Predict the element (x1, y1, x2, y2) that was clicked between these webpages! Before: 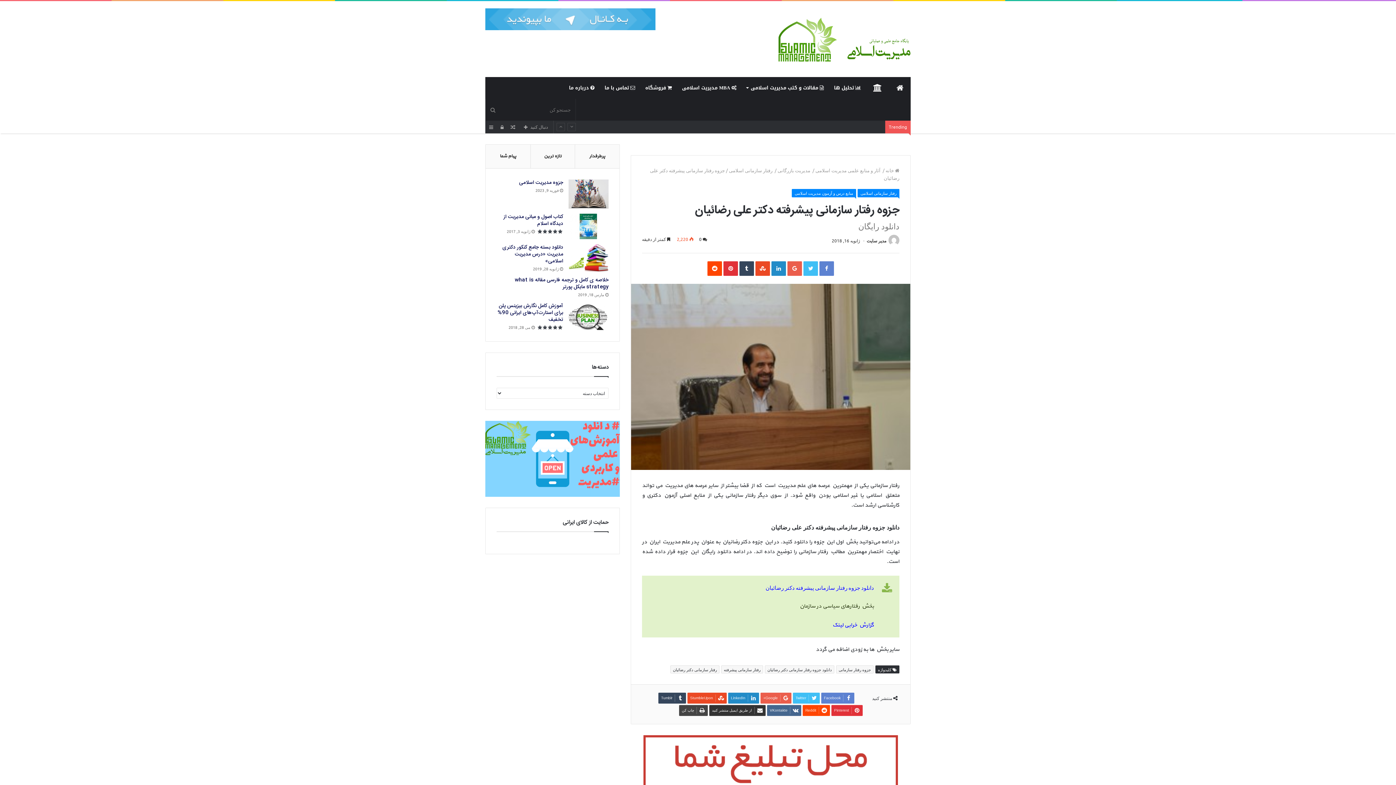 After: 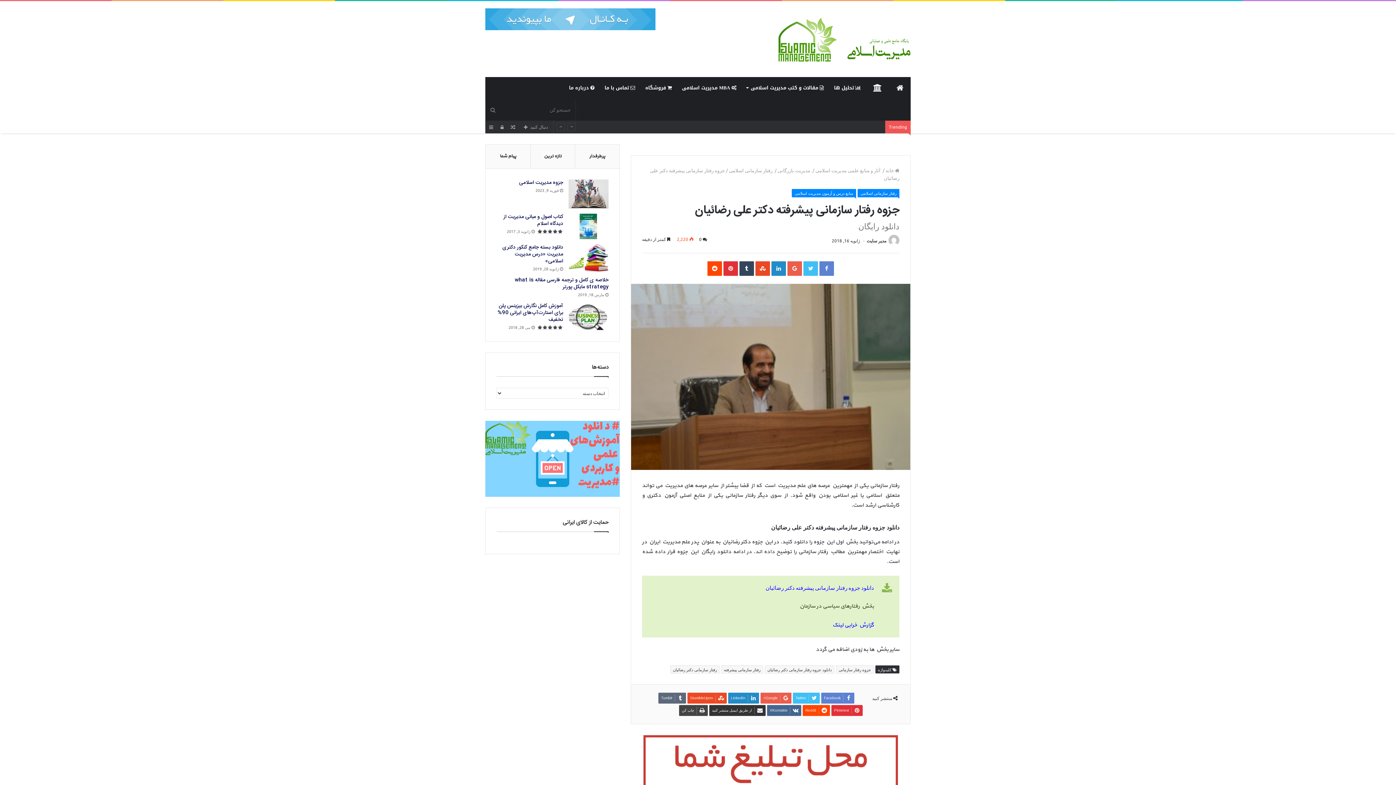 Action: label: Tumblr bbox: (658, 693, 686, 703)